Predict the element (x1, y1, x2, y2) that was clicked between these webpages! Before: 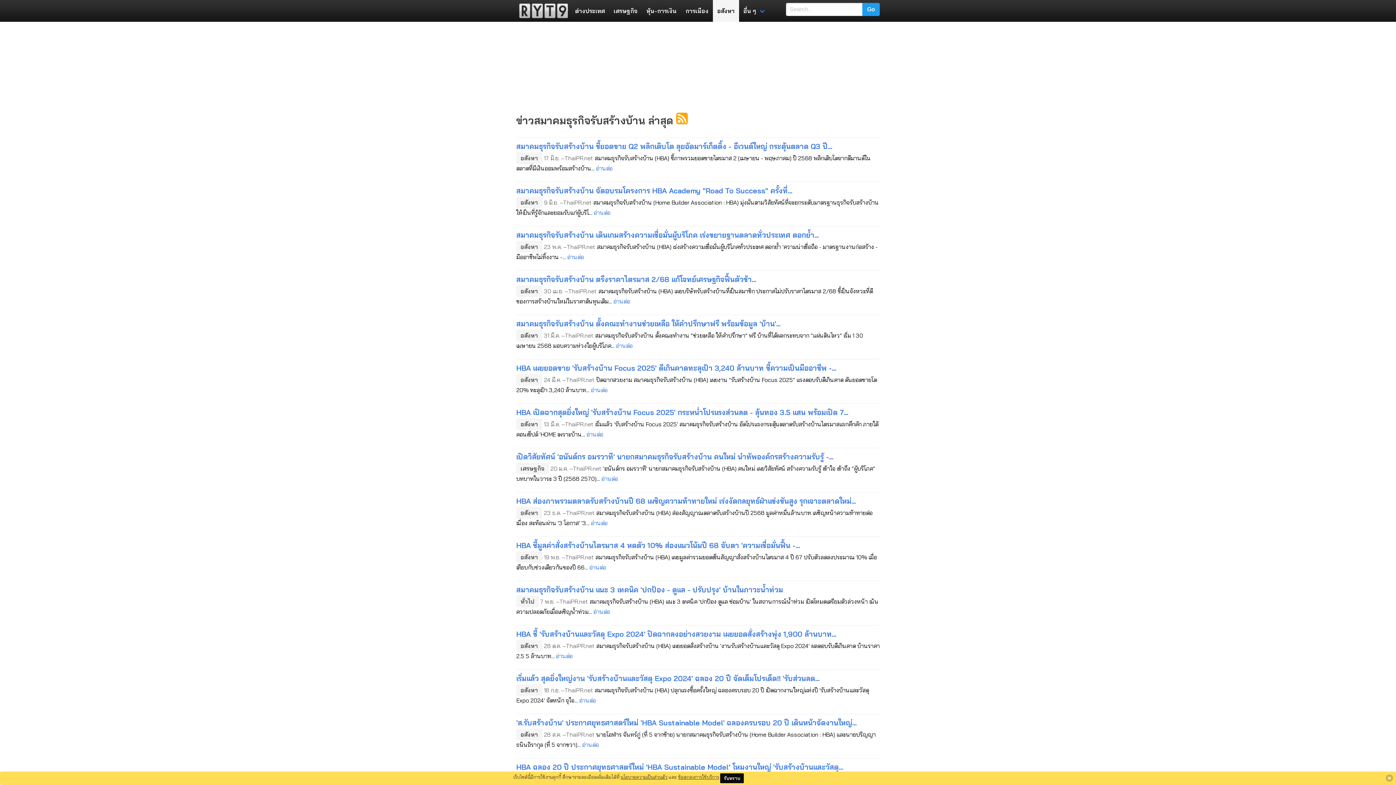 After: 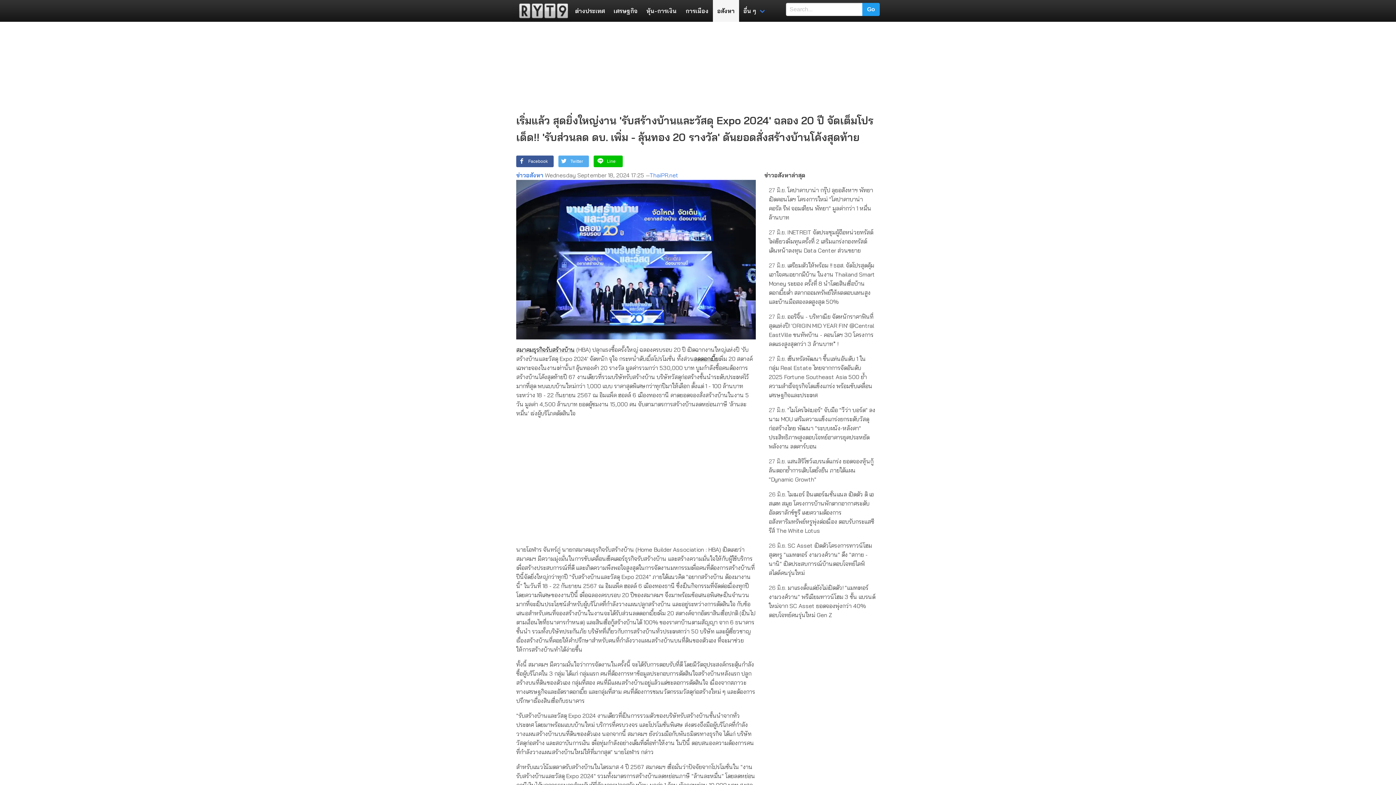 Action: label: เริ่มแล้ว สุดยิ่งใหญ่งาน 'รับสร้างบ้านและวัสดุ Expo 2024' ฉลอง 20 ปี จัดเต็มโปรเด็ด!! 'รับส่วนลด... bbox: (516, 674, 819, 683)